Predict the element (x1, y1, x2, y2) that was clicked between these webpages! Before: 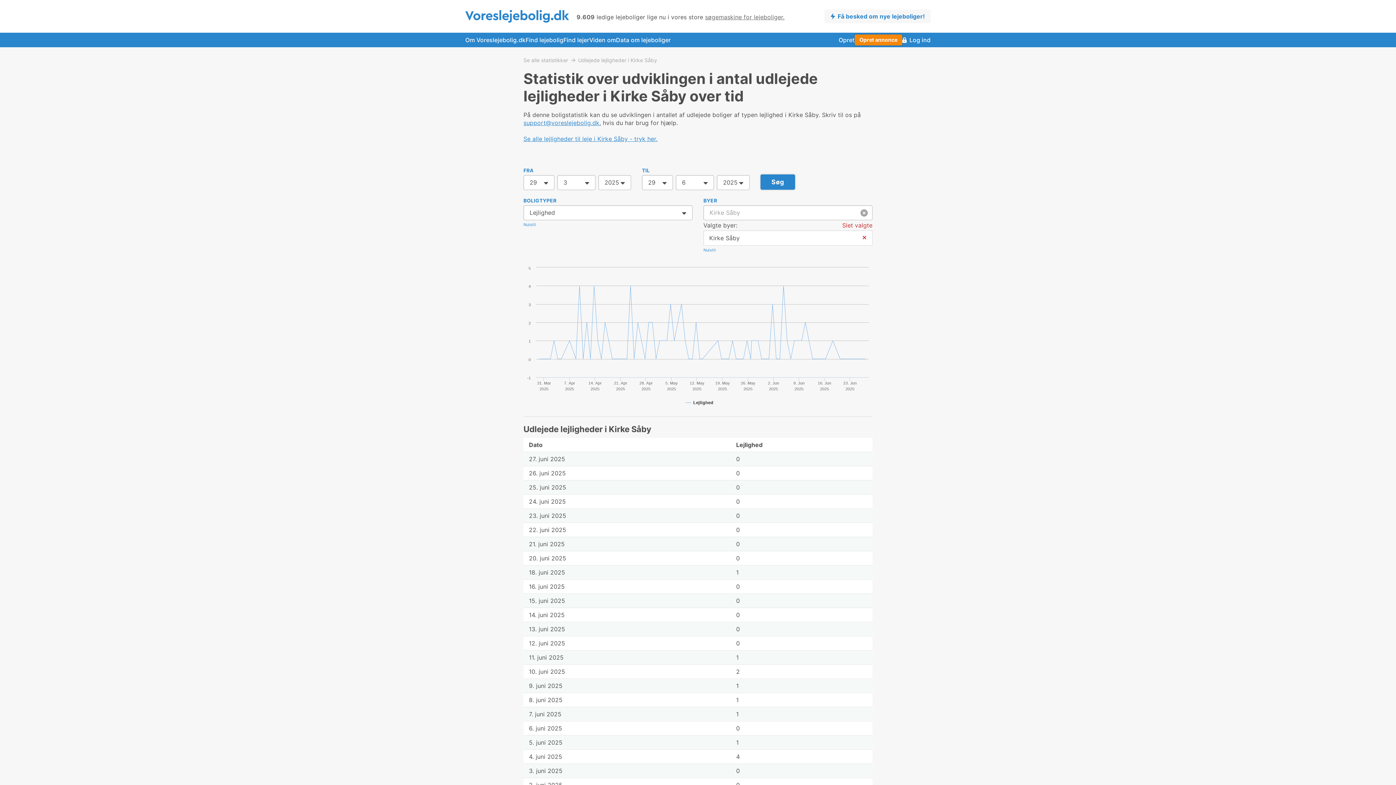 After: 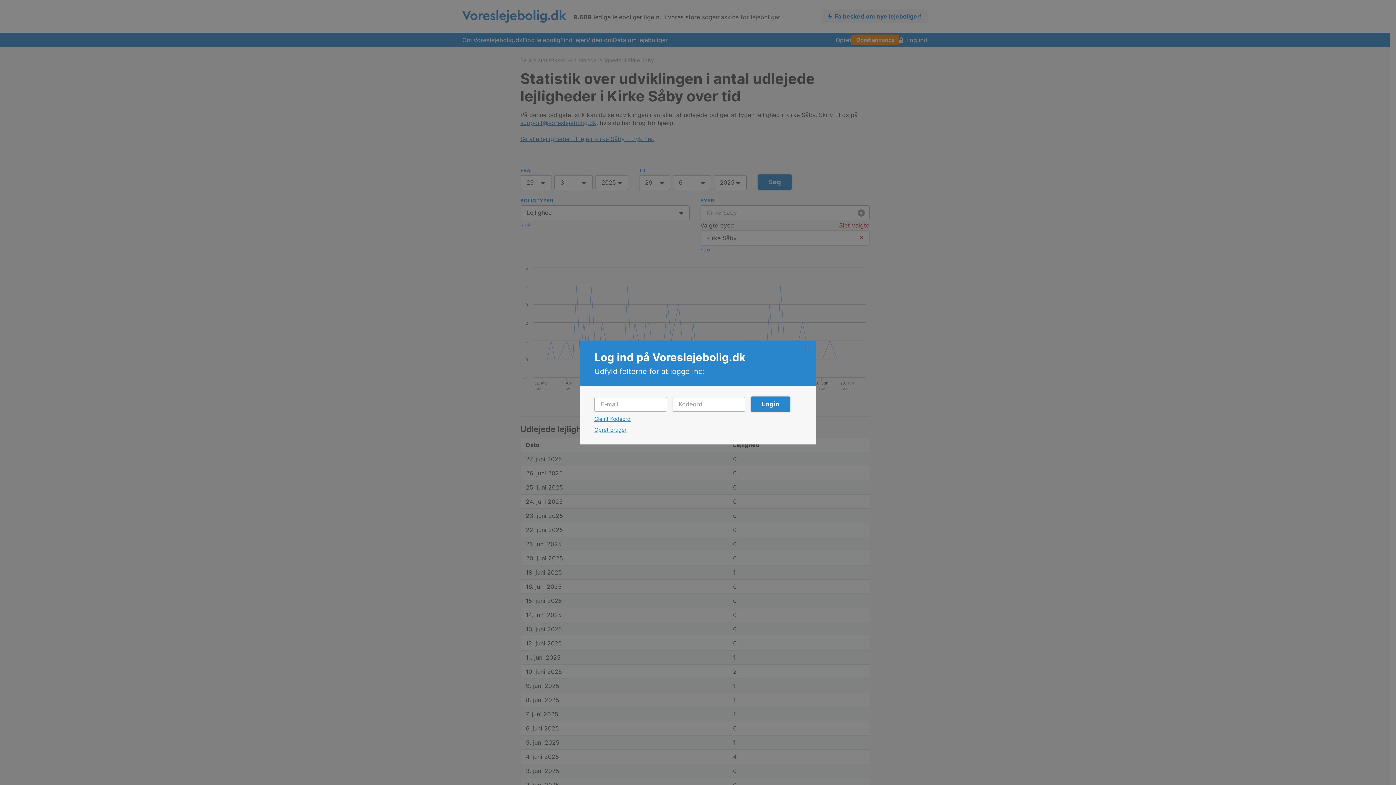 Action: label: Log ind bbox: (902, 32, 930, 47)